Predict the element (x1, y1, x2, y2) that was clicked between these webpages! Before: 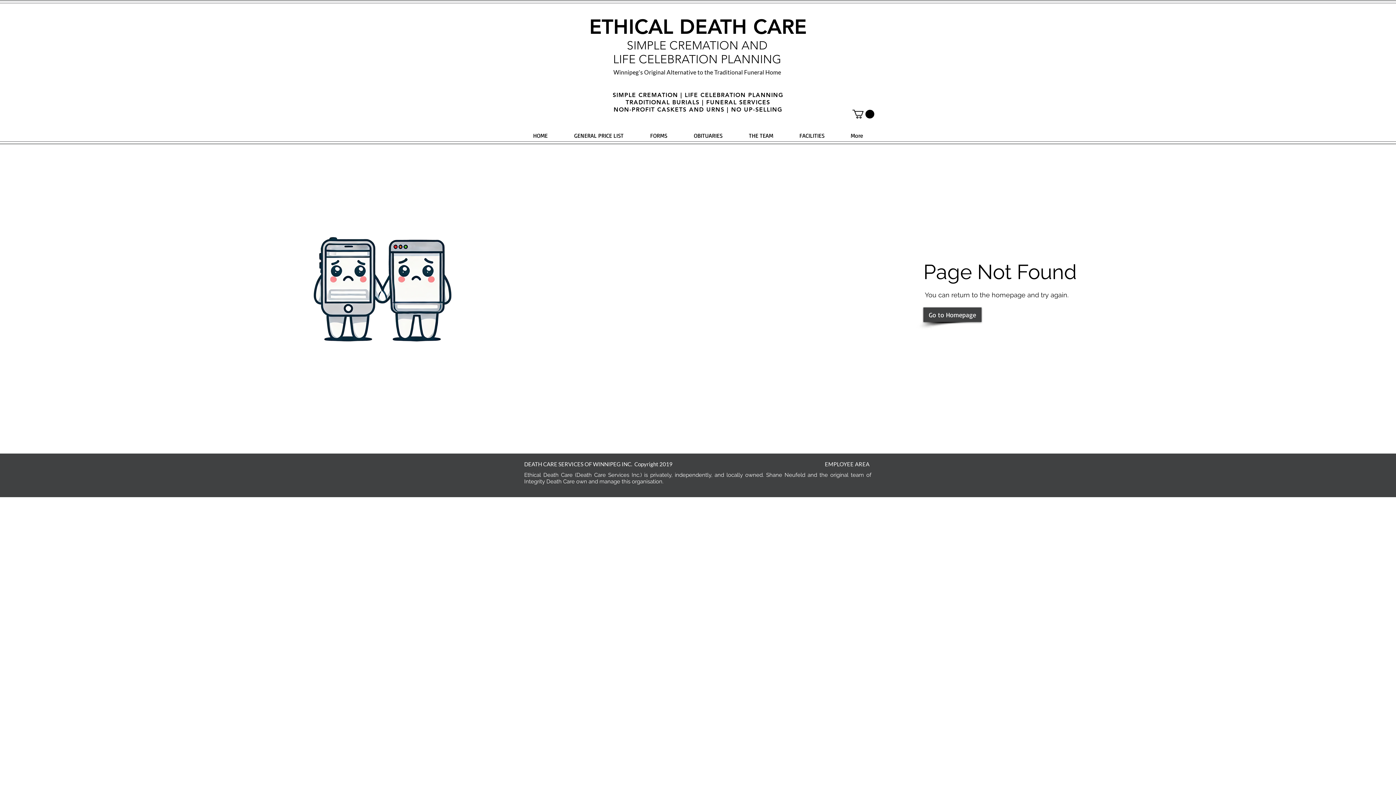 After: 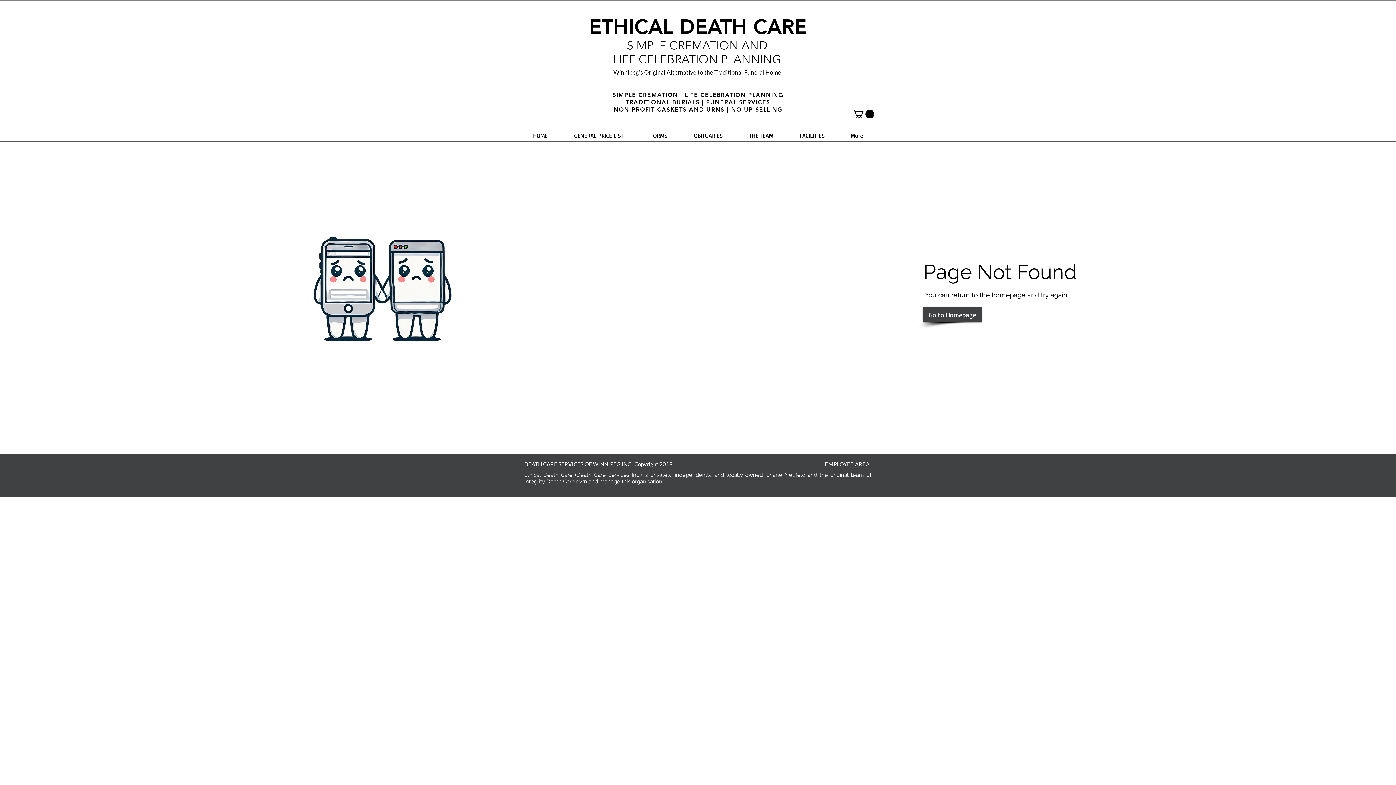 Action: label: GENERAL PRICE LIST bbox: (561, 128, 637, 142)